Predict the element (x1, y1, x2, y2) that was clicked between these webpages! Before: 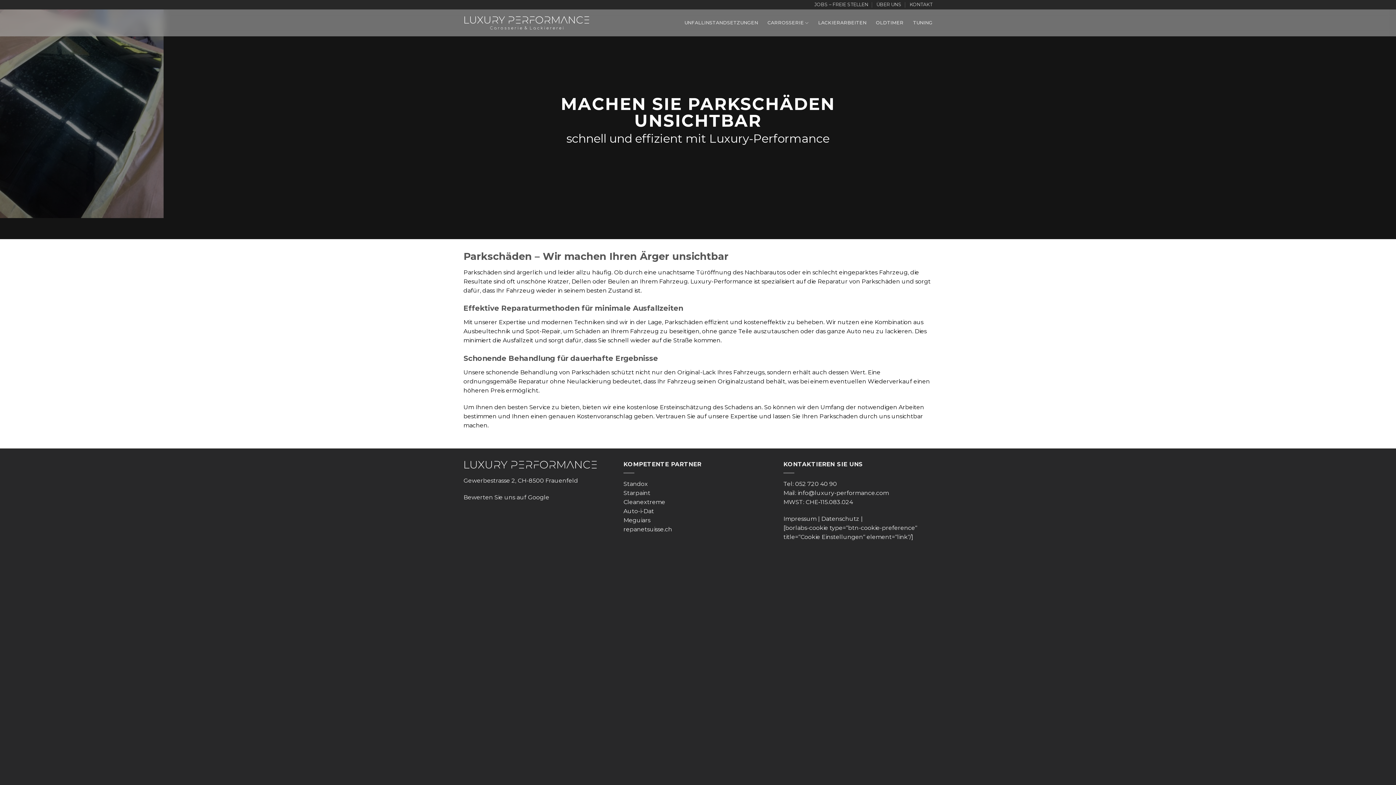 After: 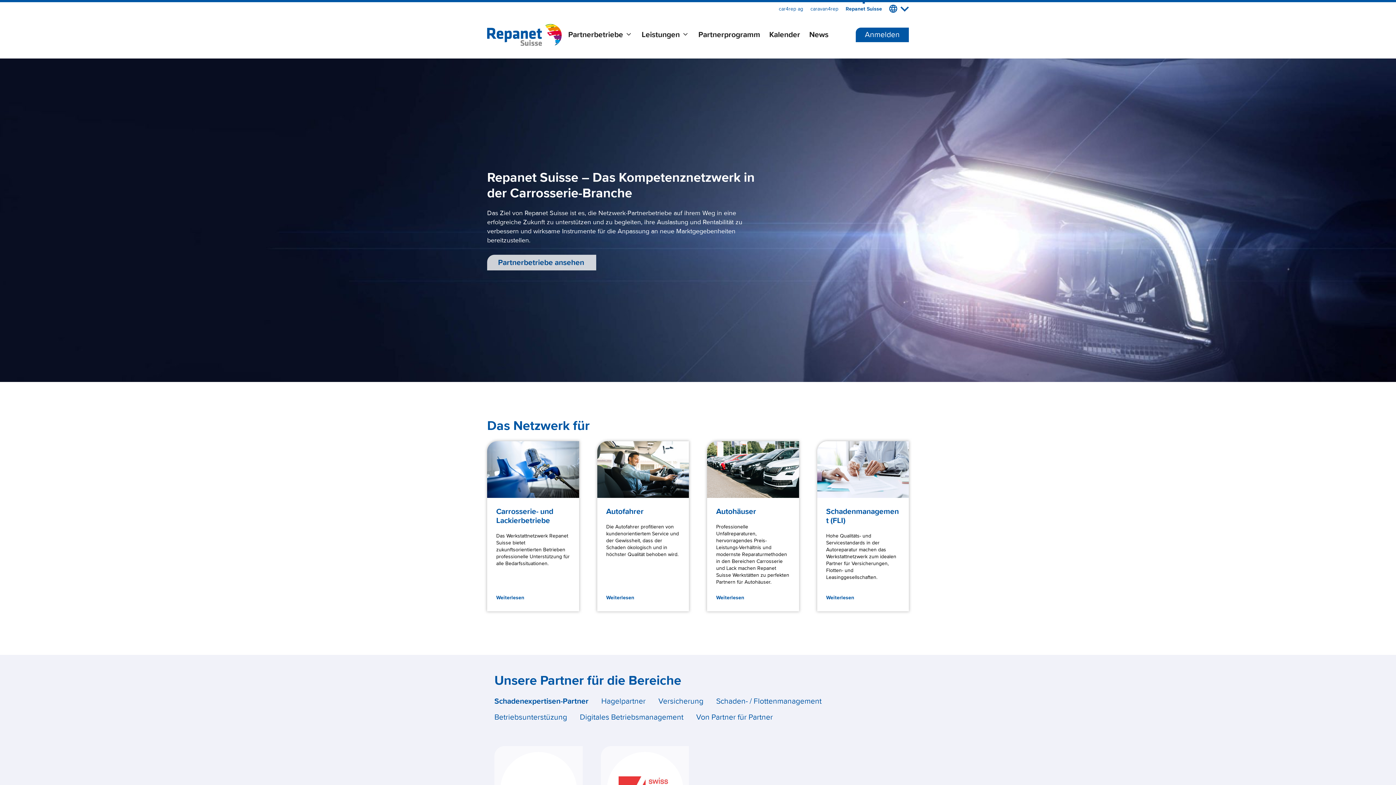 Action: label: repanetsuisse.ch bbox: (623, 526, 672, 533)